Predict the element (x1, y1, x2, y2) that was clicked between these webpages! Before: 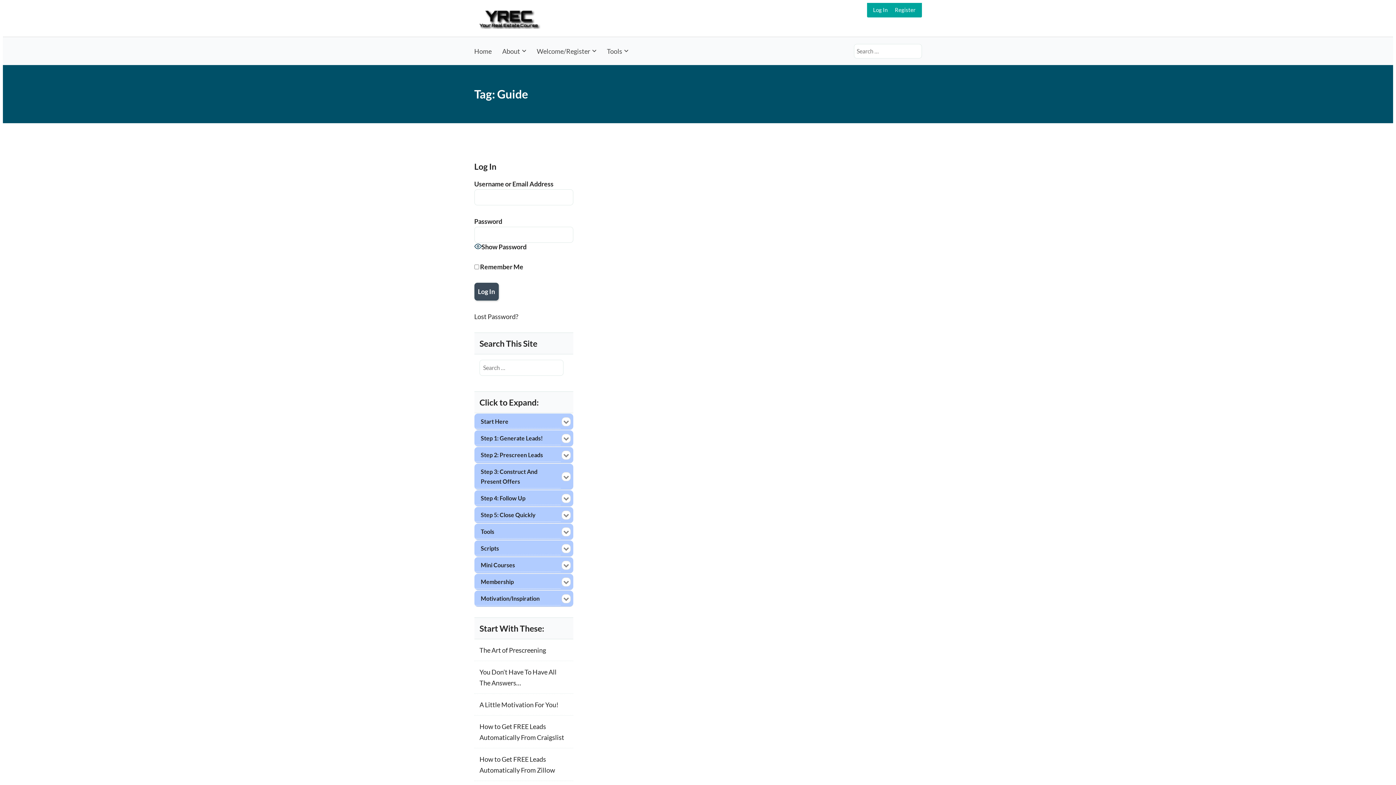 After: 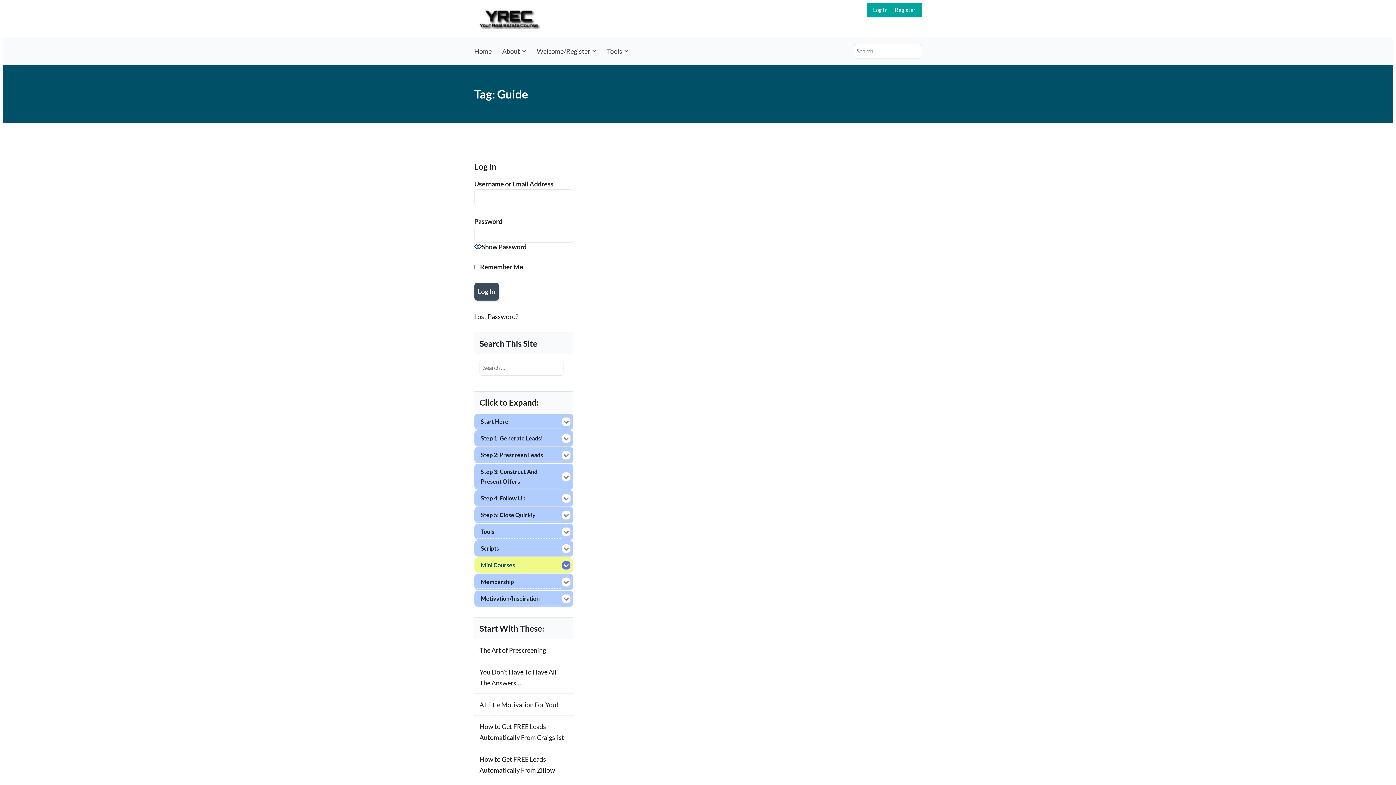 Action: label: Mini Courses bbox: (475, 558, 560, 572)